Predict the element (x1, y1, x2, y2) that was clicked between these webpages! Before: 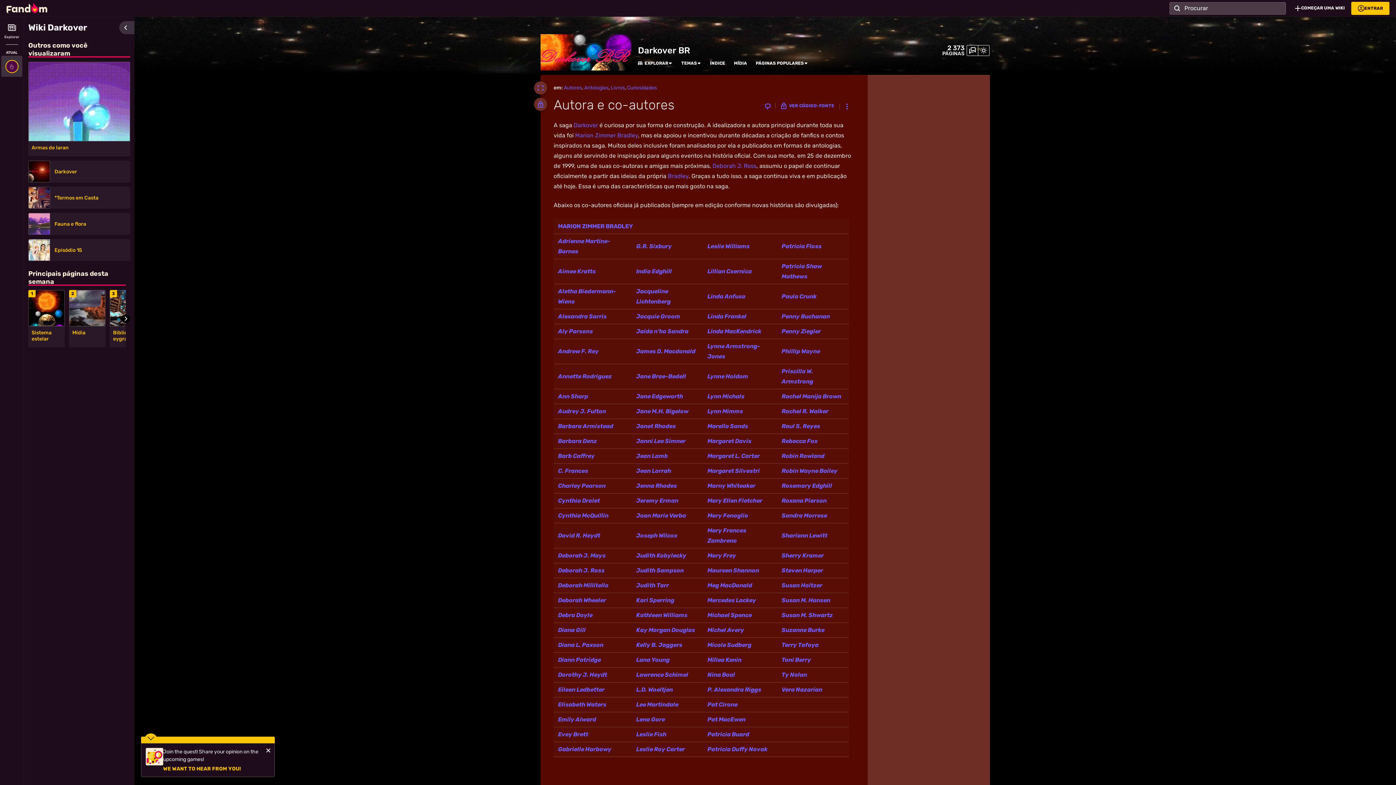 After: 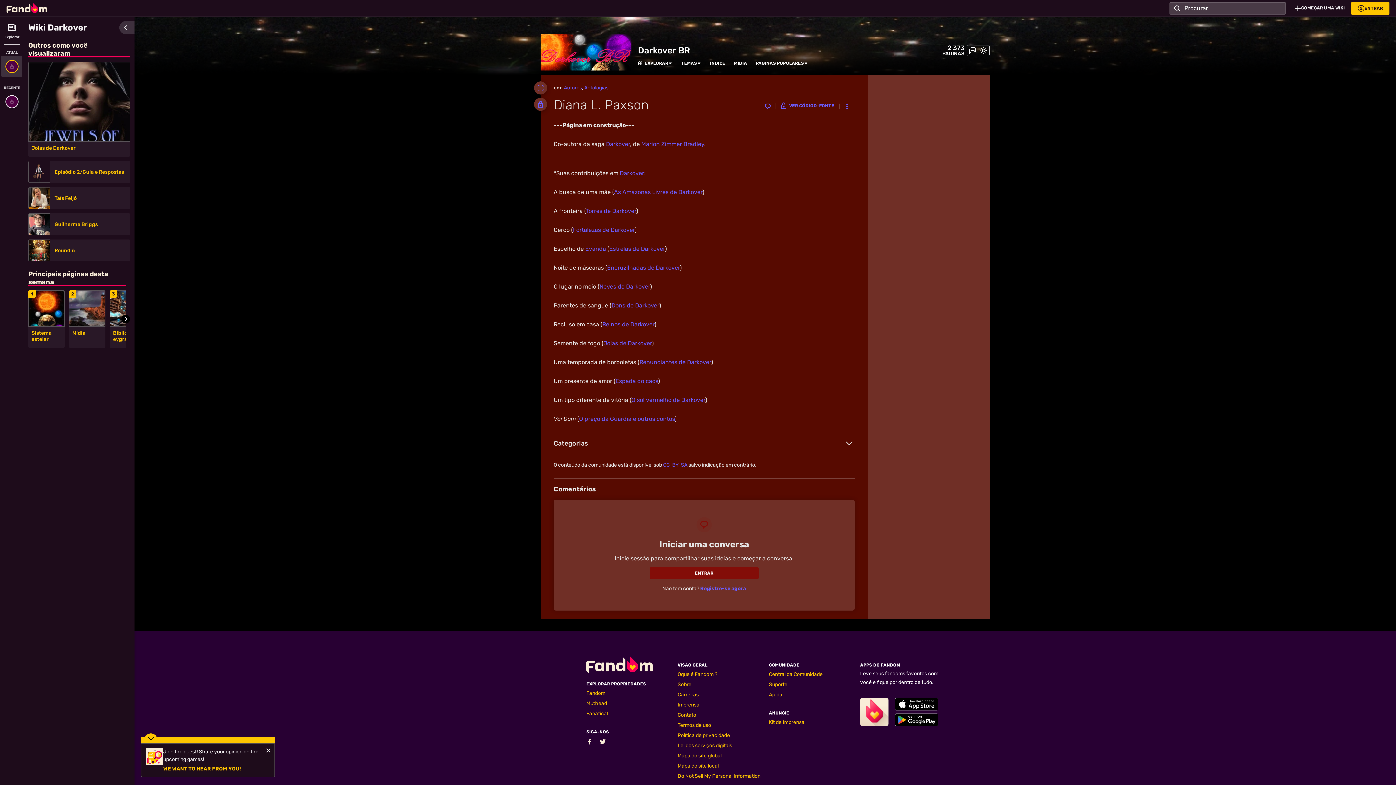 Action: bbox: (558, 641, 603, 648) label: Diana L. Paxson